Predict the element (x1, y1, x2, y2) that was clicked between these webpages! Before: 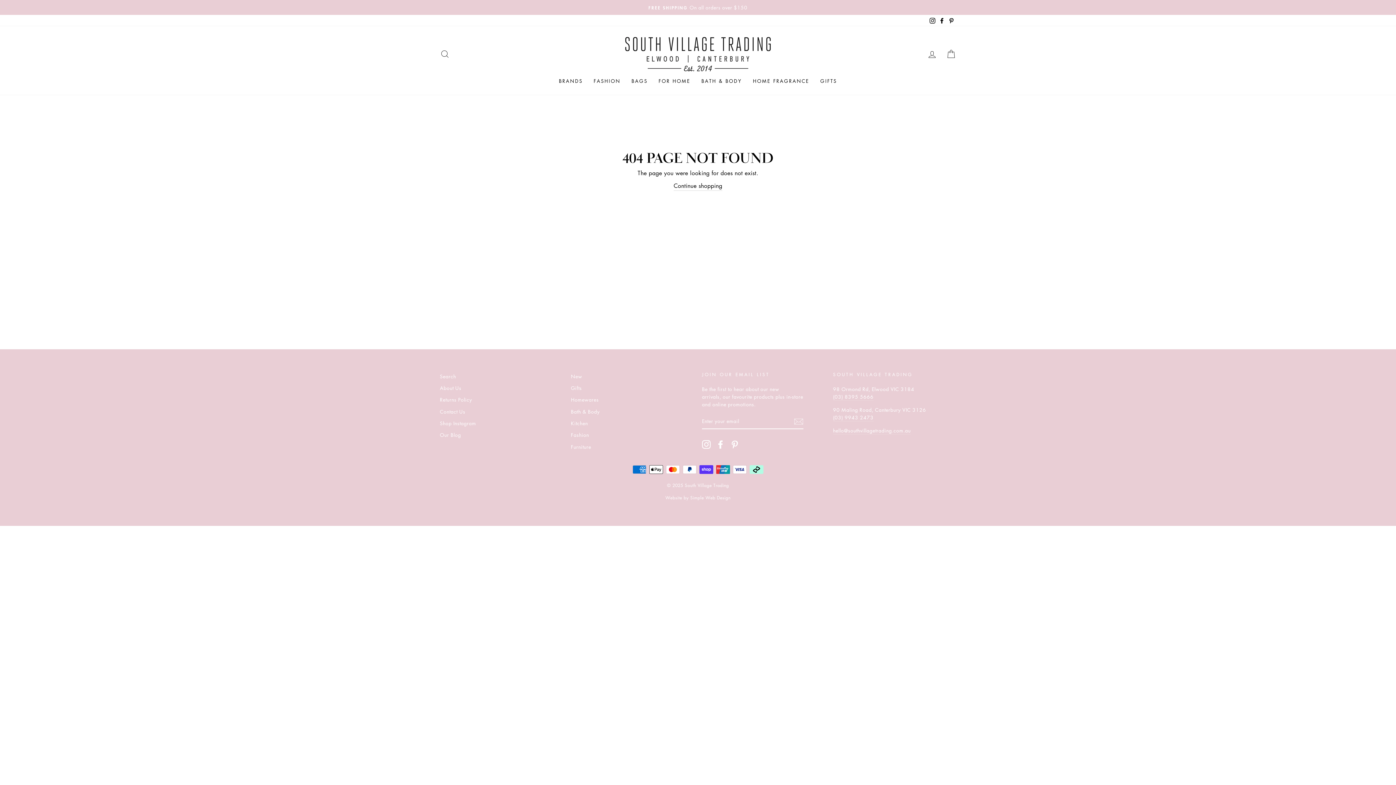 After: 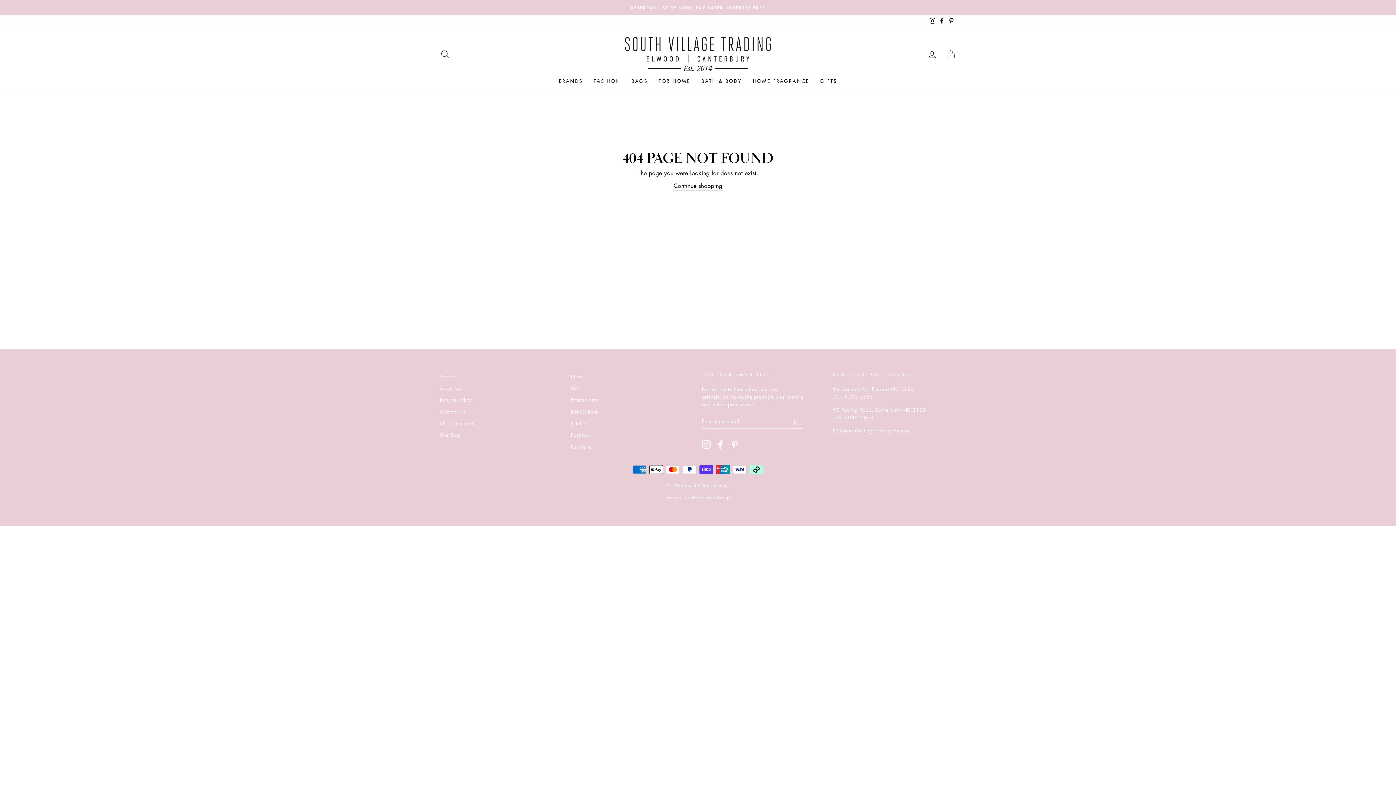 Action: label: Instagram bbox: (702, 440, 710, 449)